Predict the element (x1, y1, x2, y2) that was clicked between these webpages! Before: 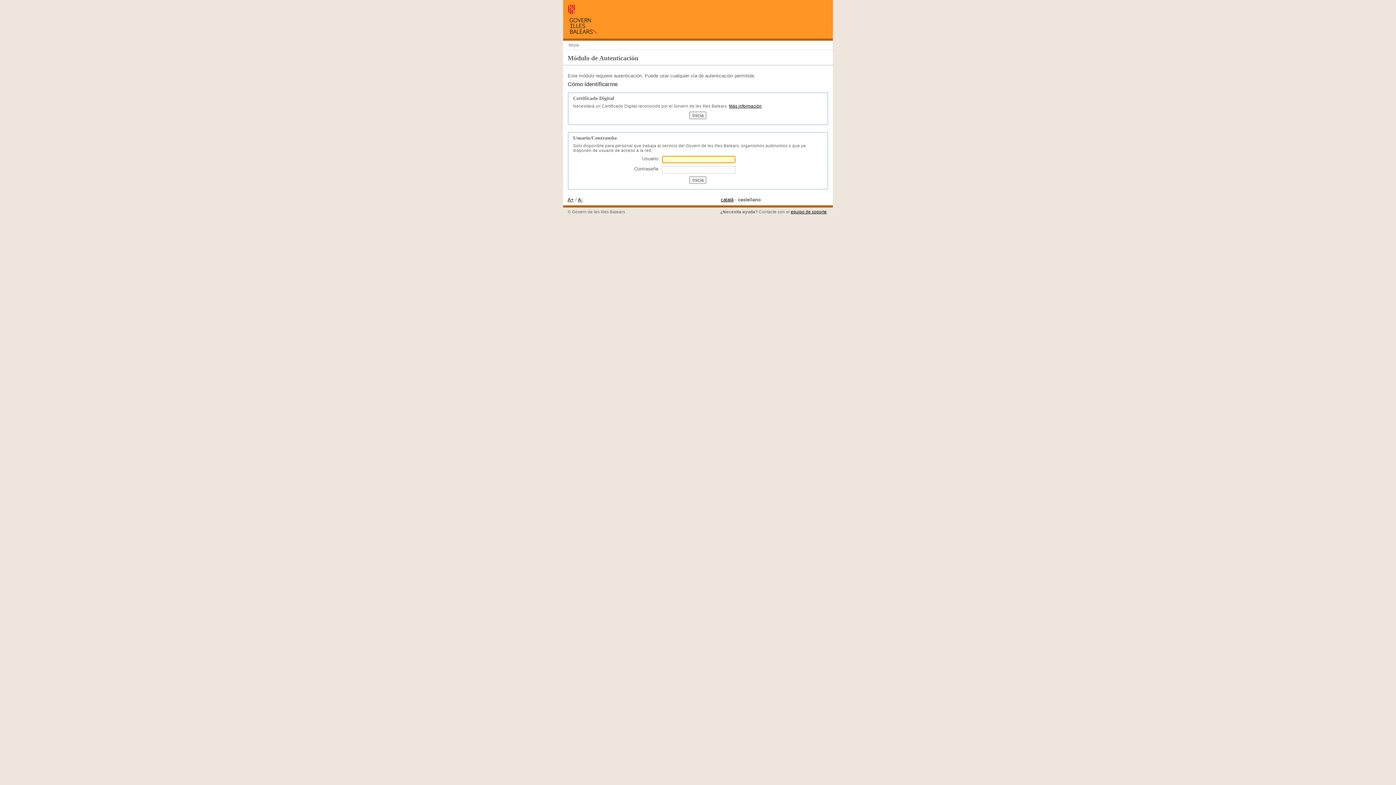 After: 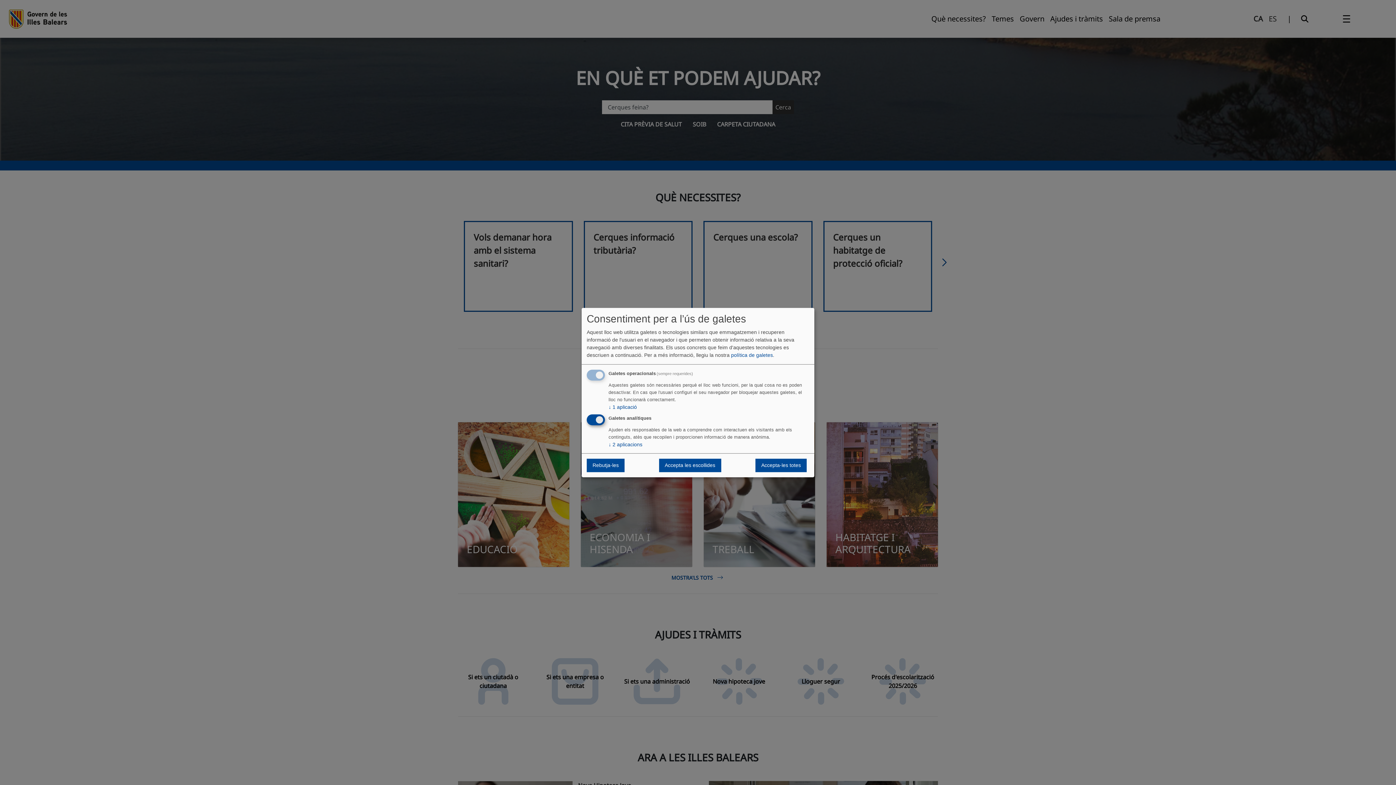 Action: bbox: (567, 29, 596, 34)